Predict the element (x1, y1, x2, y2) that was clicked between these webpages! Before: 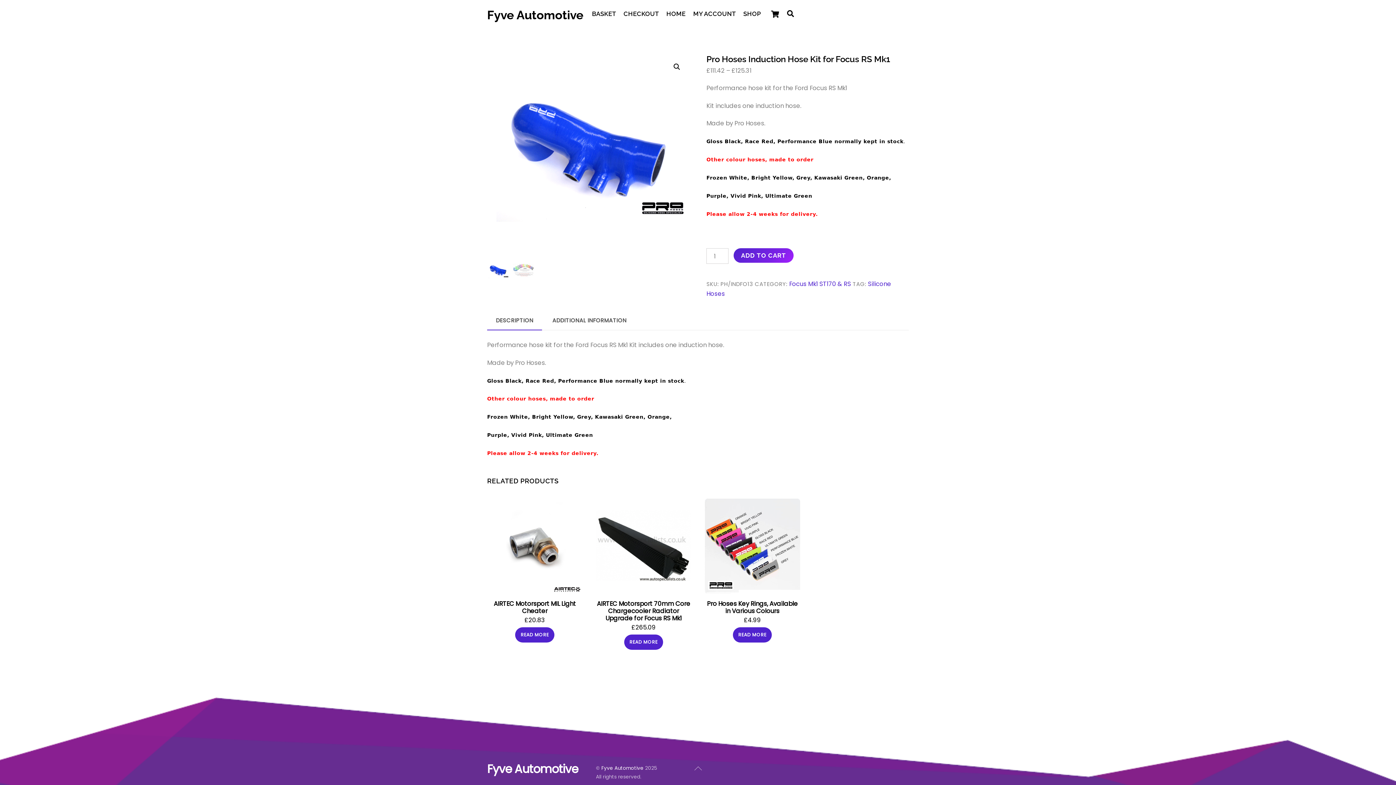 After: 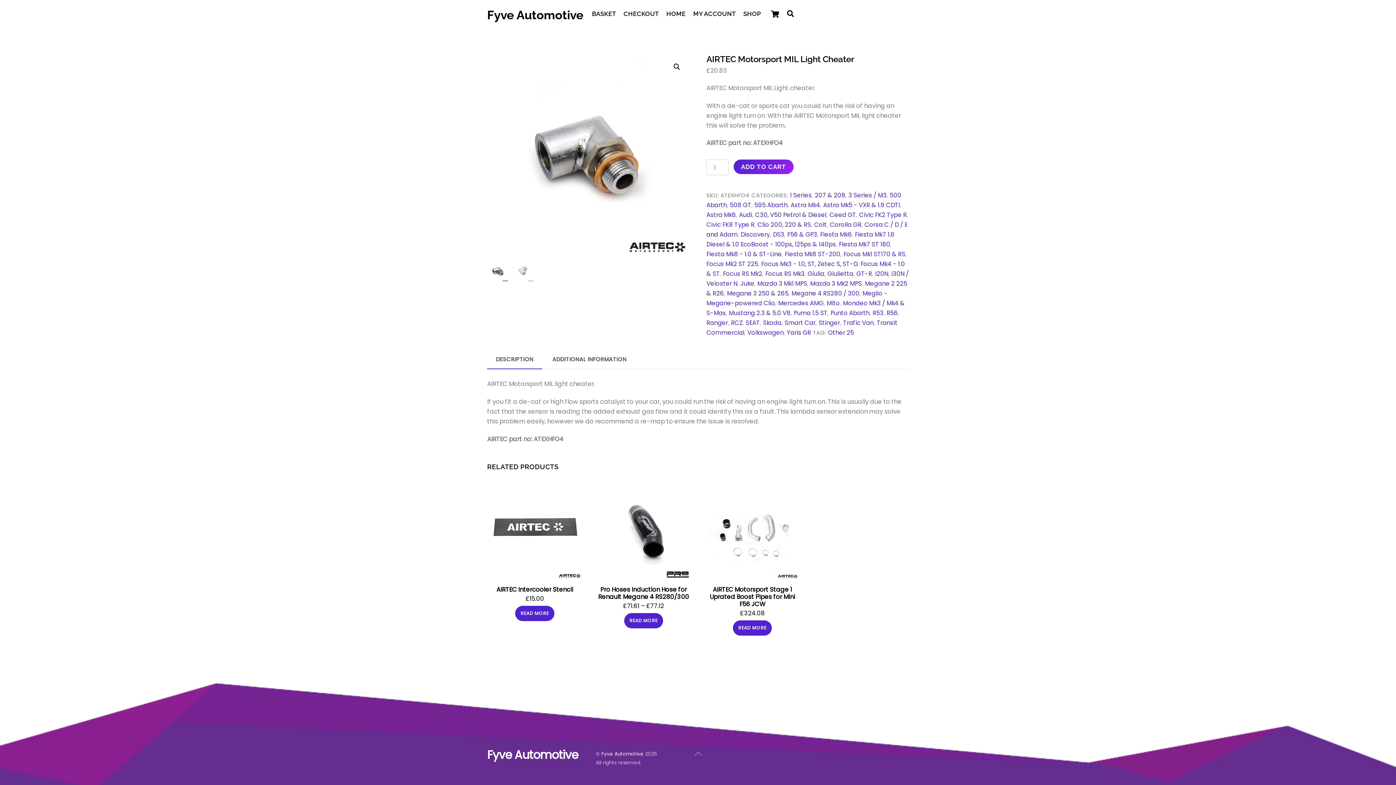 Action: bbox: (487, 498, 582, 594)